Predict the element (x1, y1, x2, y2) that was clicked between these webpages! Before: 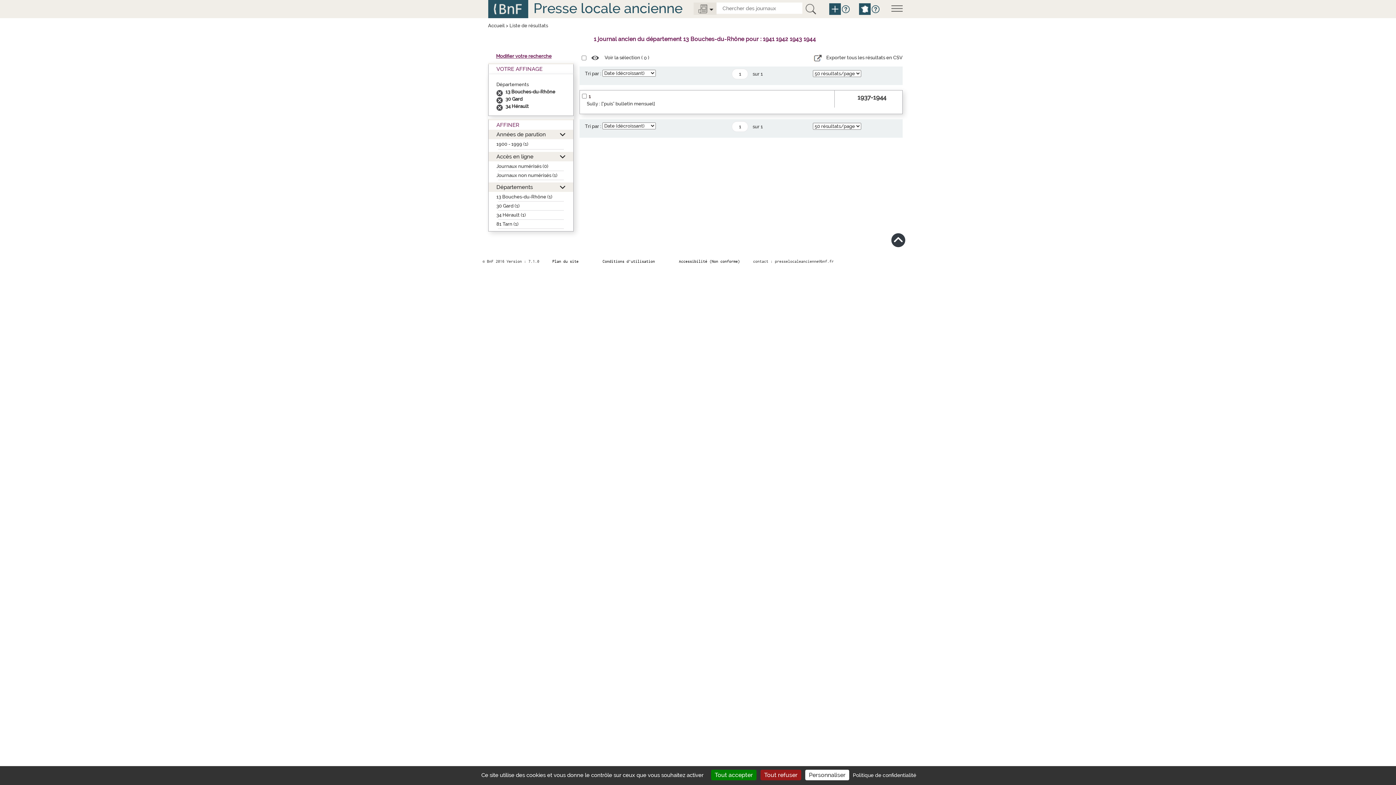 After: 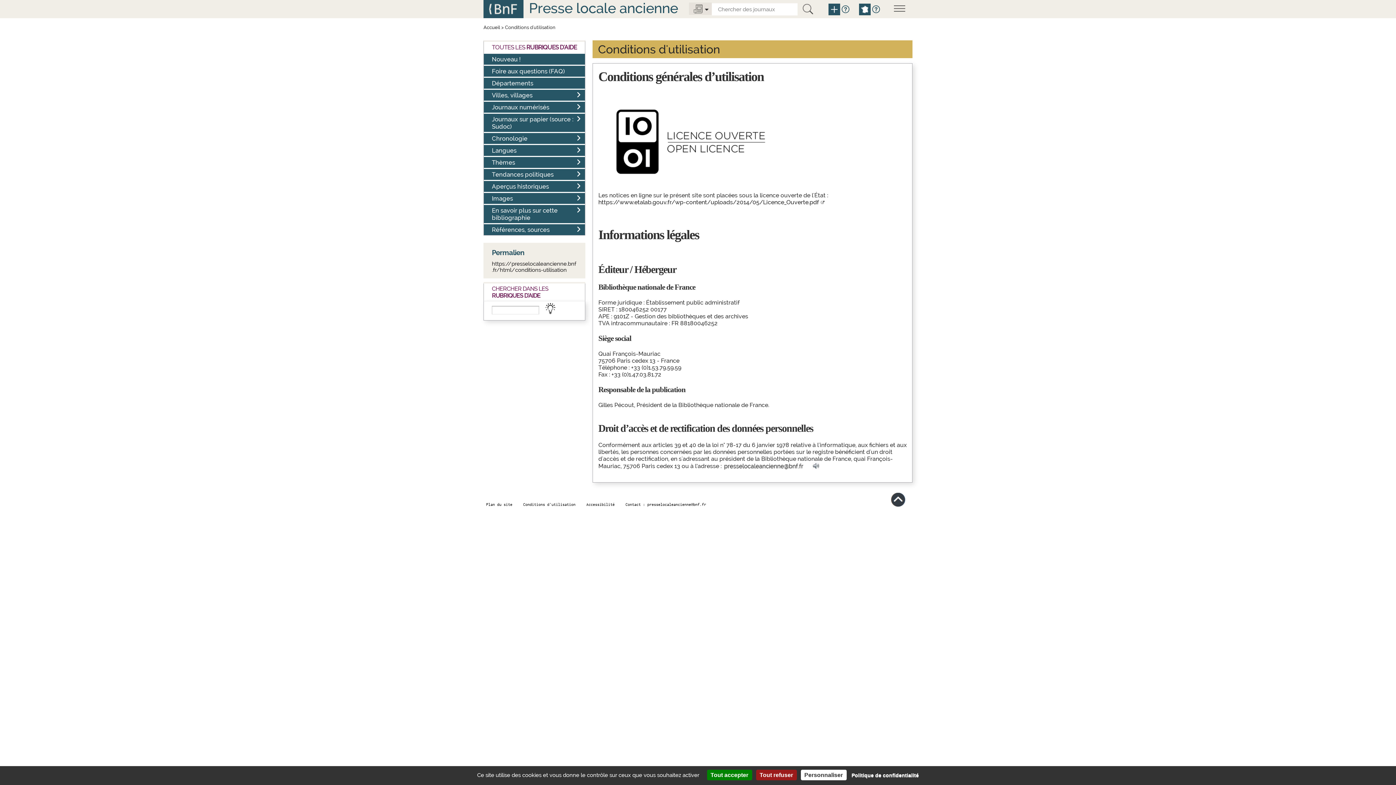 Action: label: Politique de confidentialité bbox: (850, 772, 918, 778)